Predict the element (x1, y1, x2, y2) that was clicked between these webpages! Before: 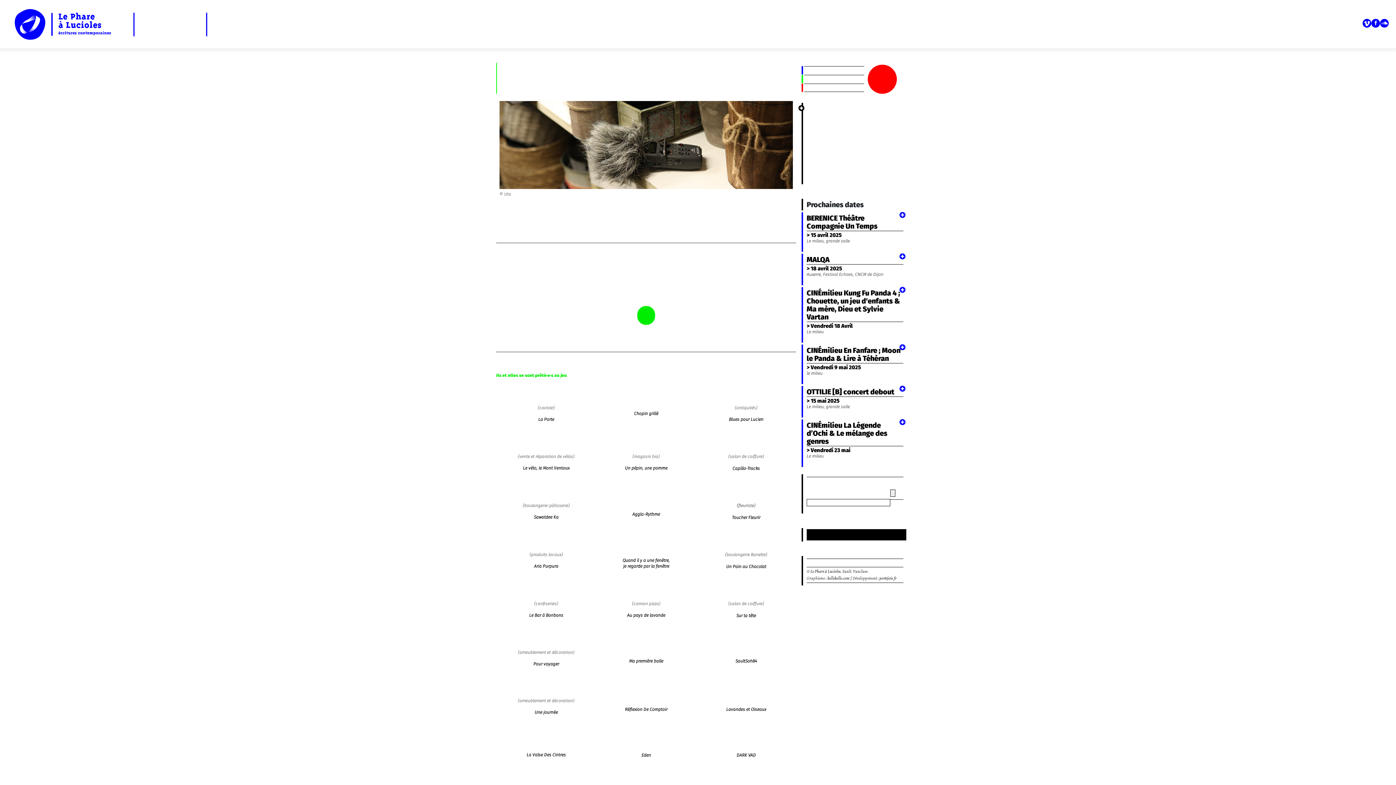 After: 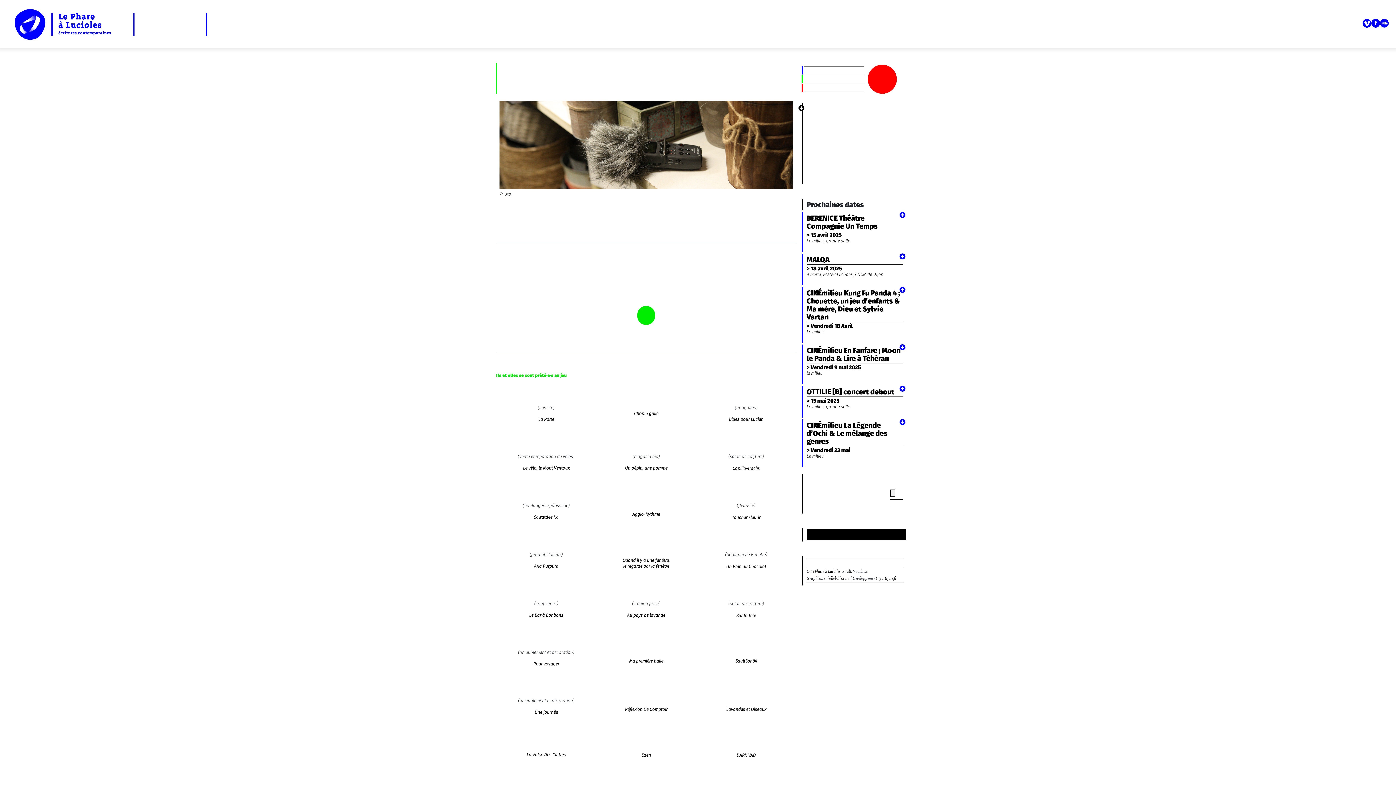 Action: bbox: (1371, 21, 1380, 25)